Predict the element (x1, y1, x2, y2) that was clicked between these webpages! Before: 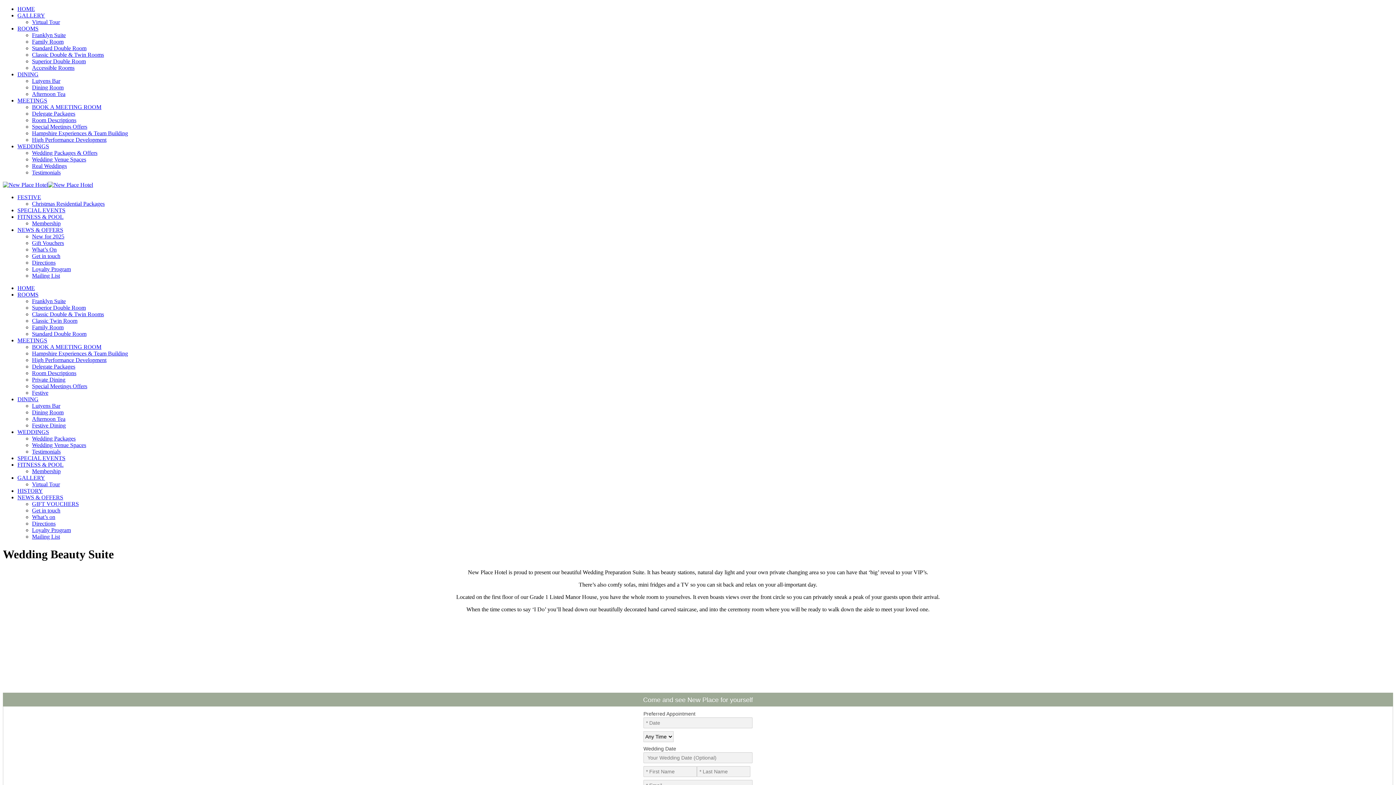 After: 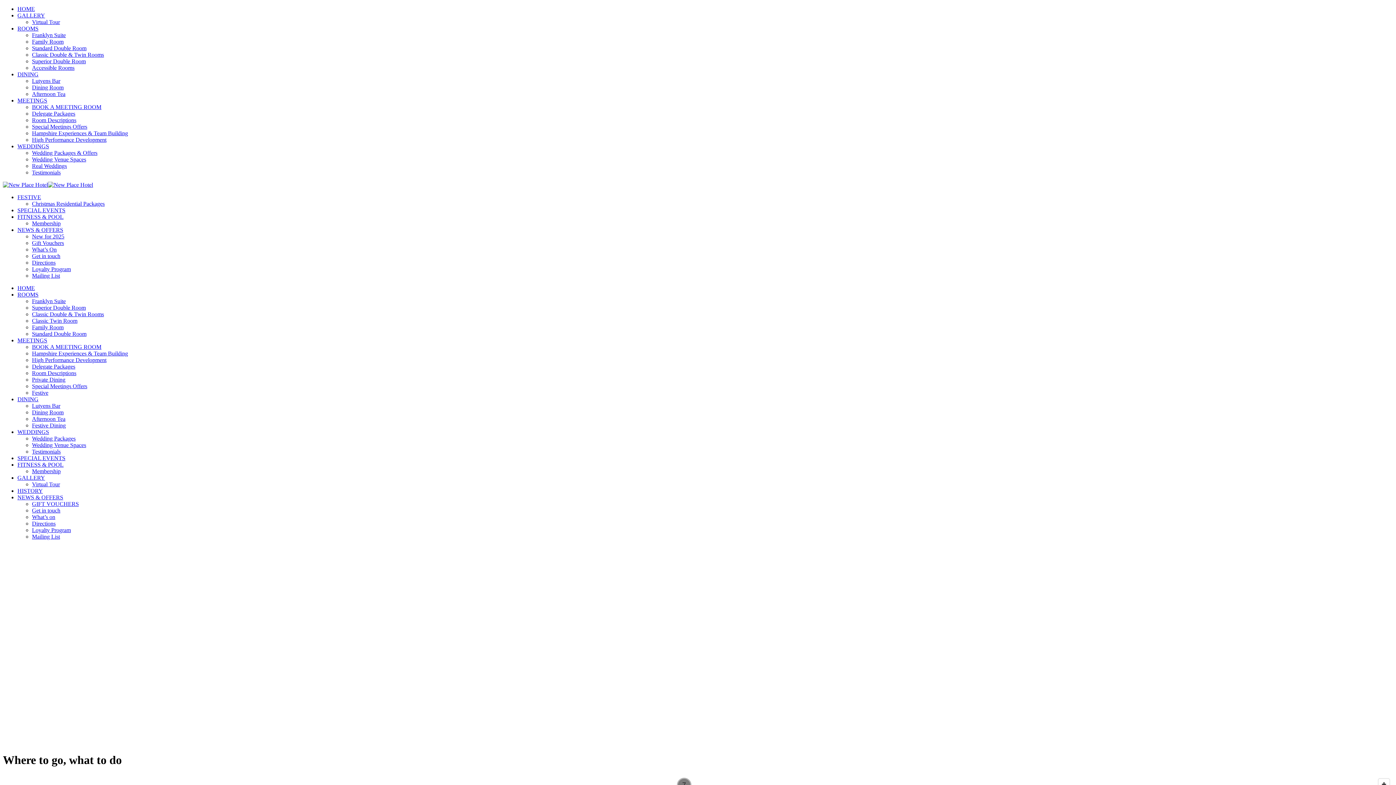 Action: bbox: (32, 514, 55, 520) label: What’s on